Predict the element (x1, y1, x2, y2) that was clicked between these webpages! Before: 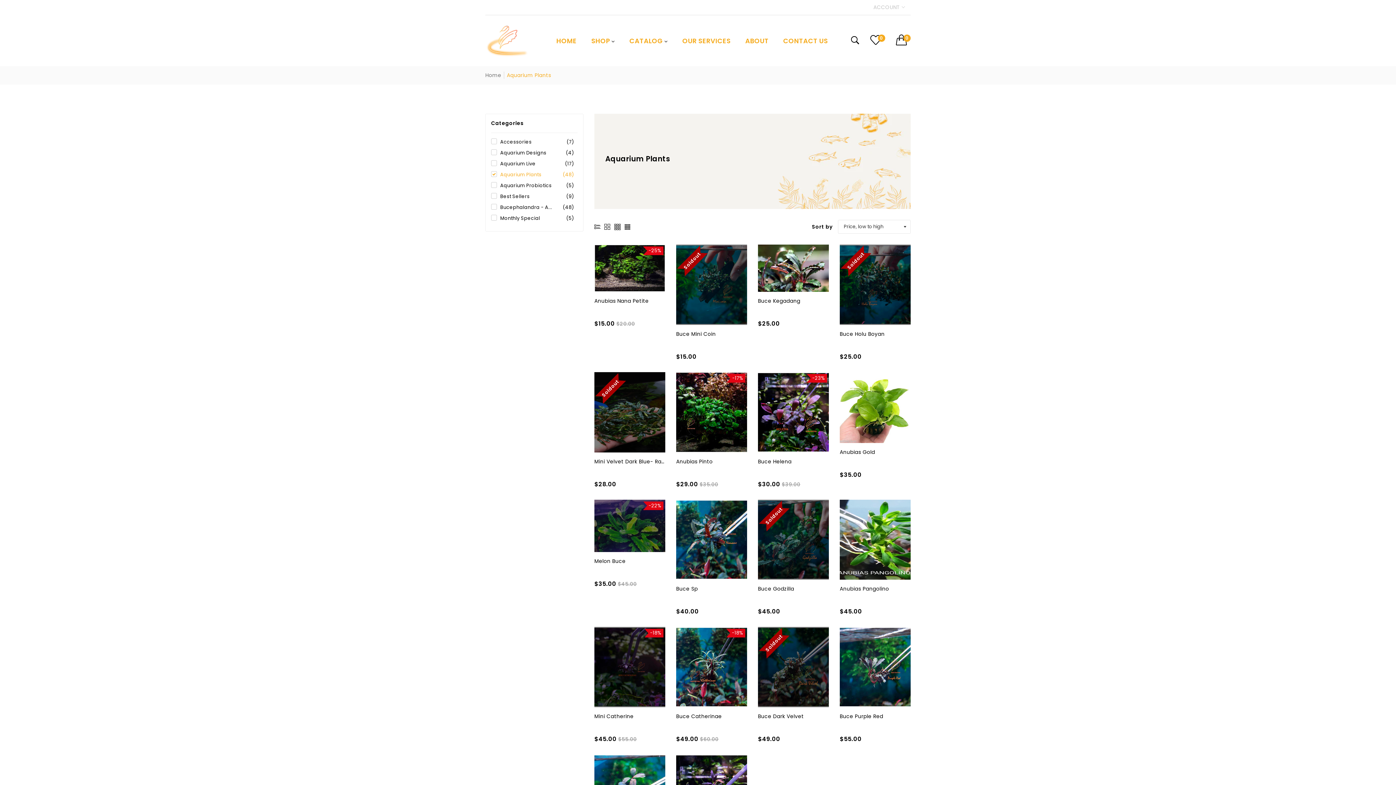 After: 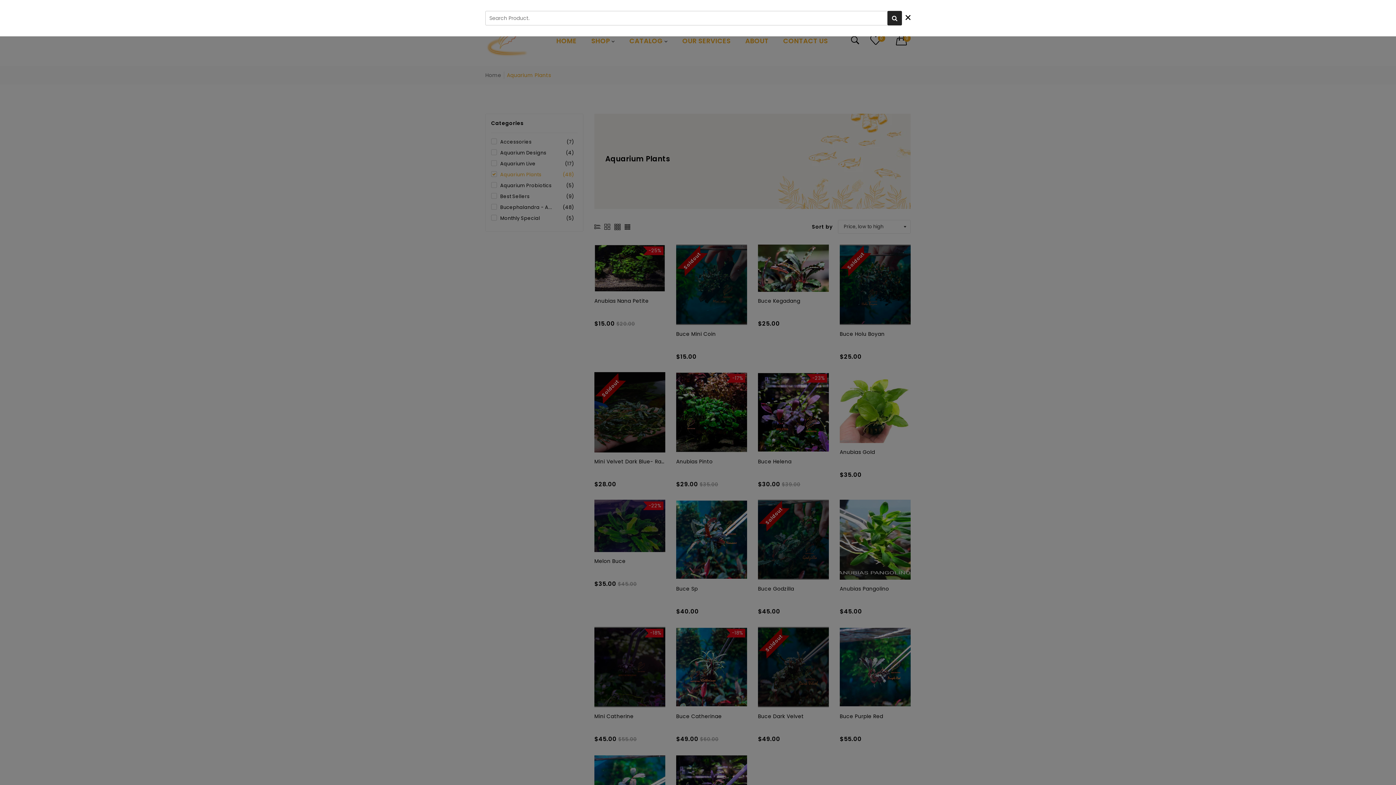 Action: bbox: (851, 34, 859, 45)